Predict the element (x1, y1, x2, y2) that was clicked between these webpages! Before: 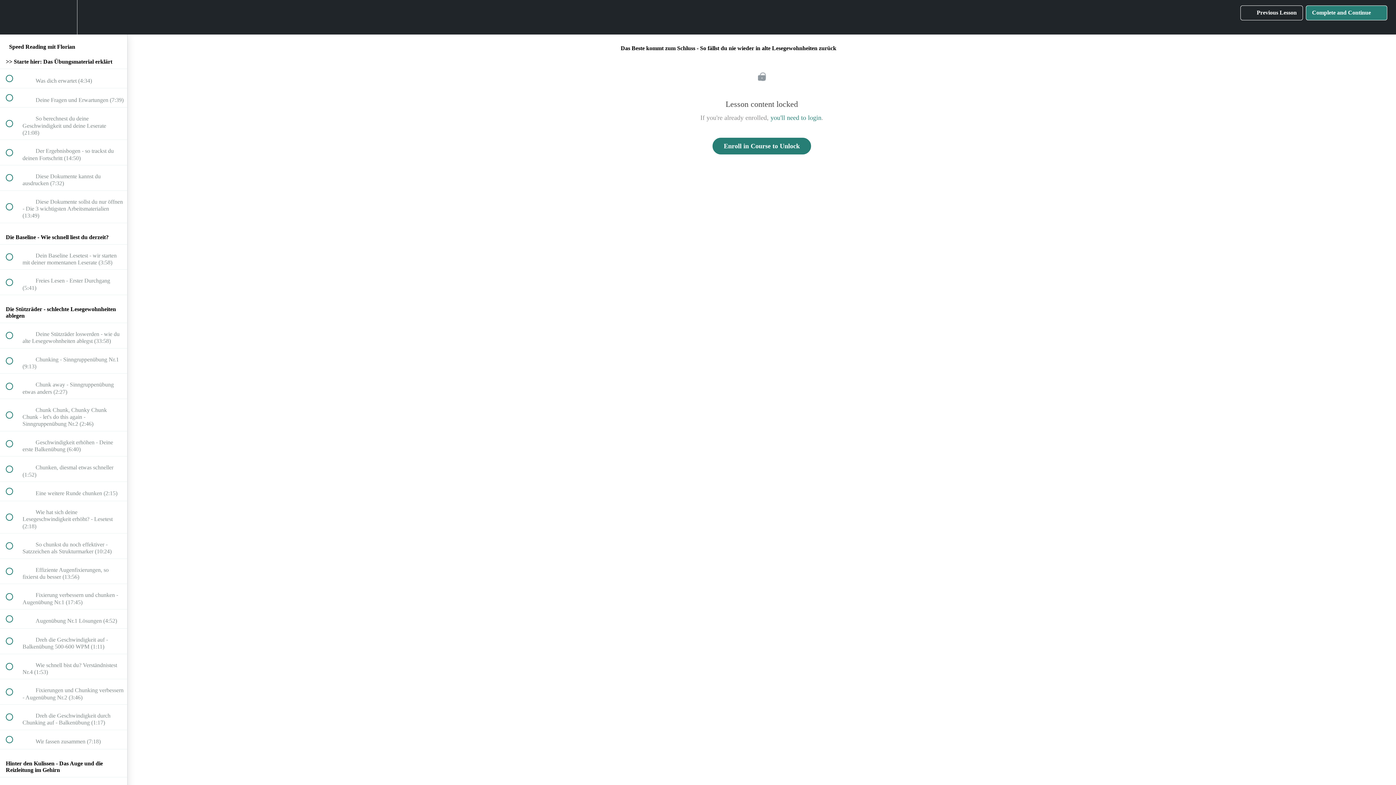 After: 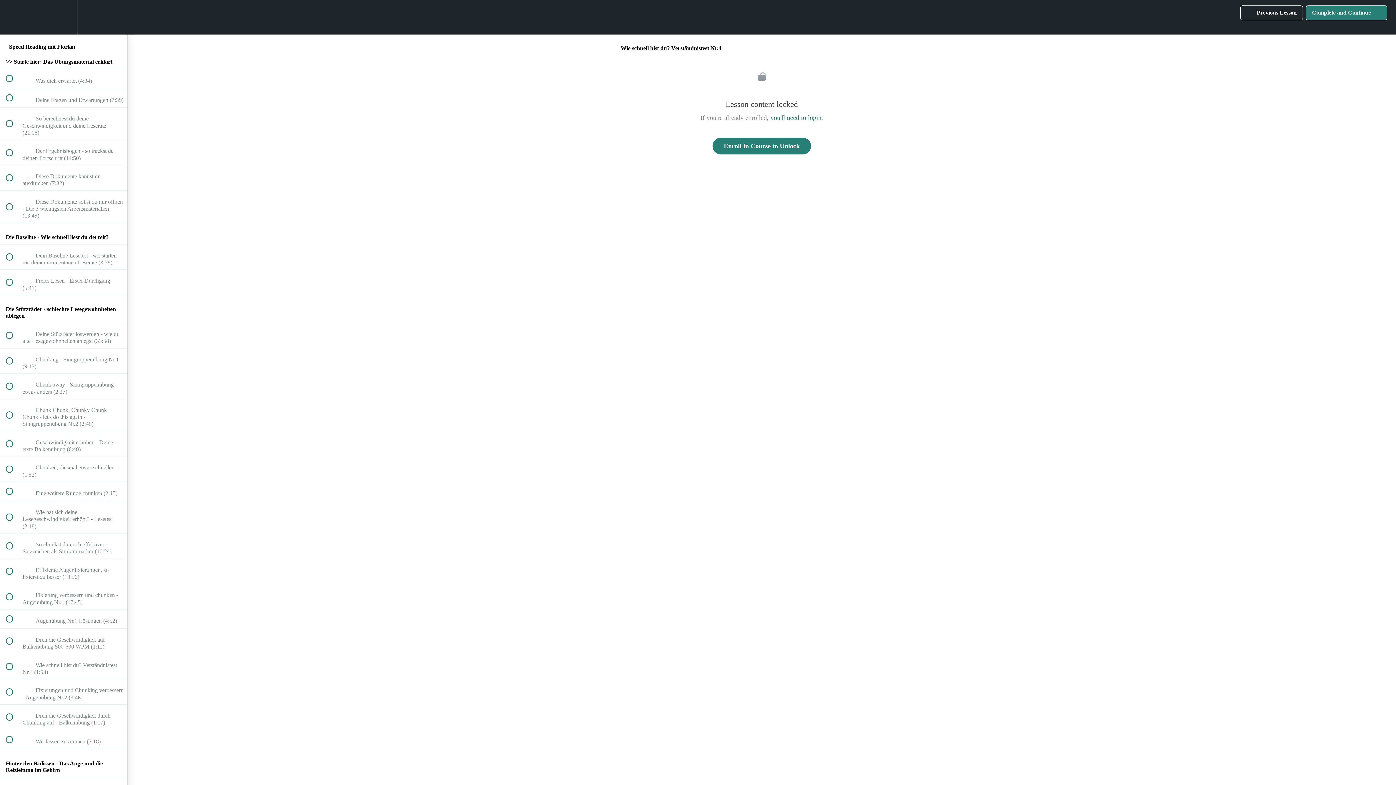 Action: bbox: (0, 654, 127, 679) label:  
 Wie schnell bist du? Verständnistest Nr.4 (1:53)